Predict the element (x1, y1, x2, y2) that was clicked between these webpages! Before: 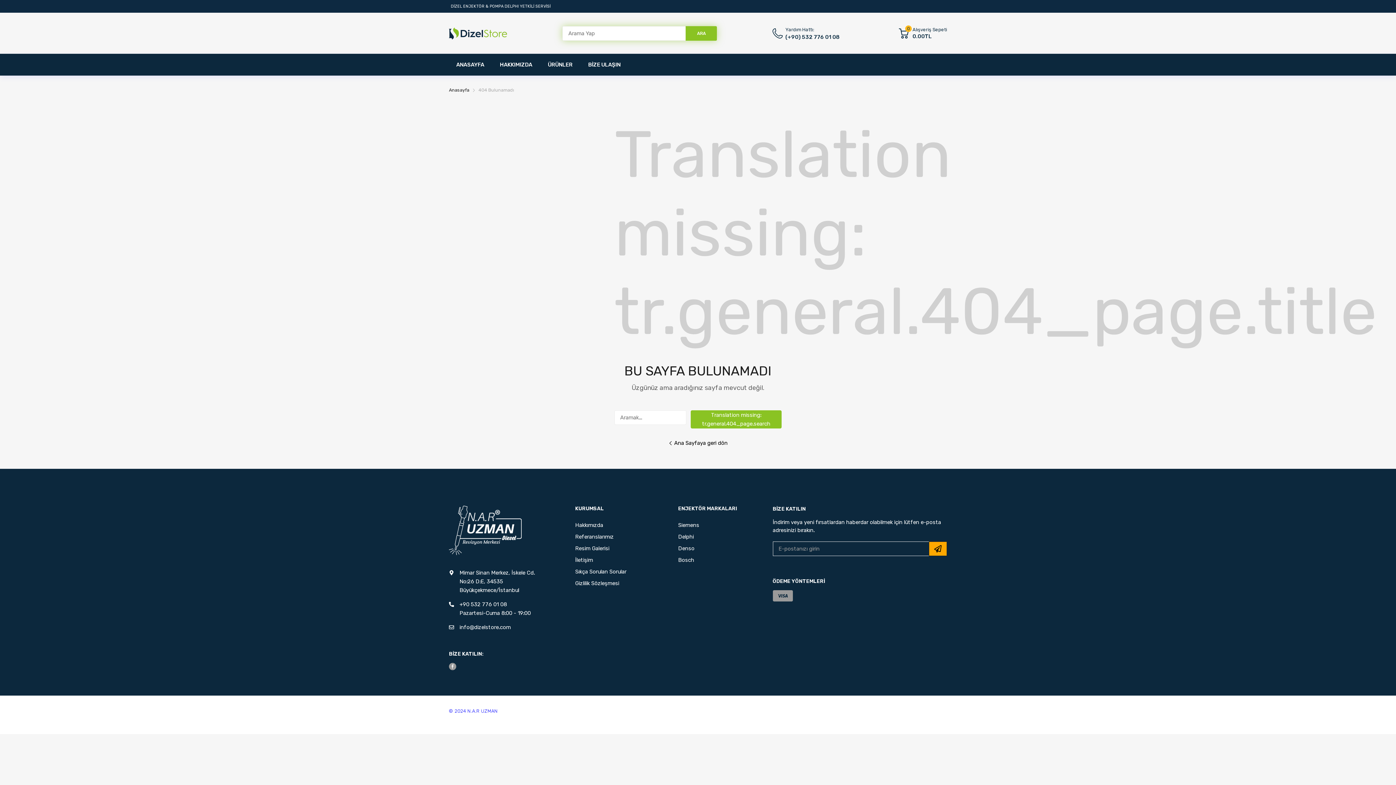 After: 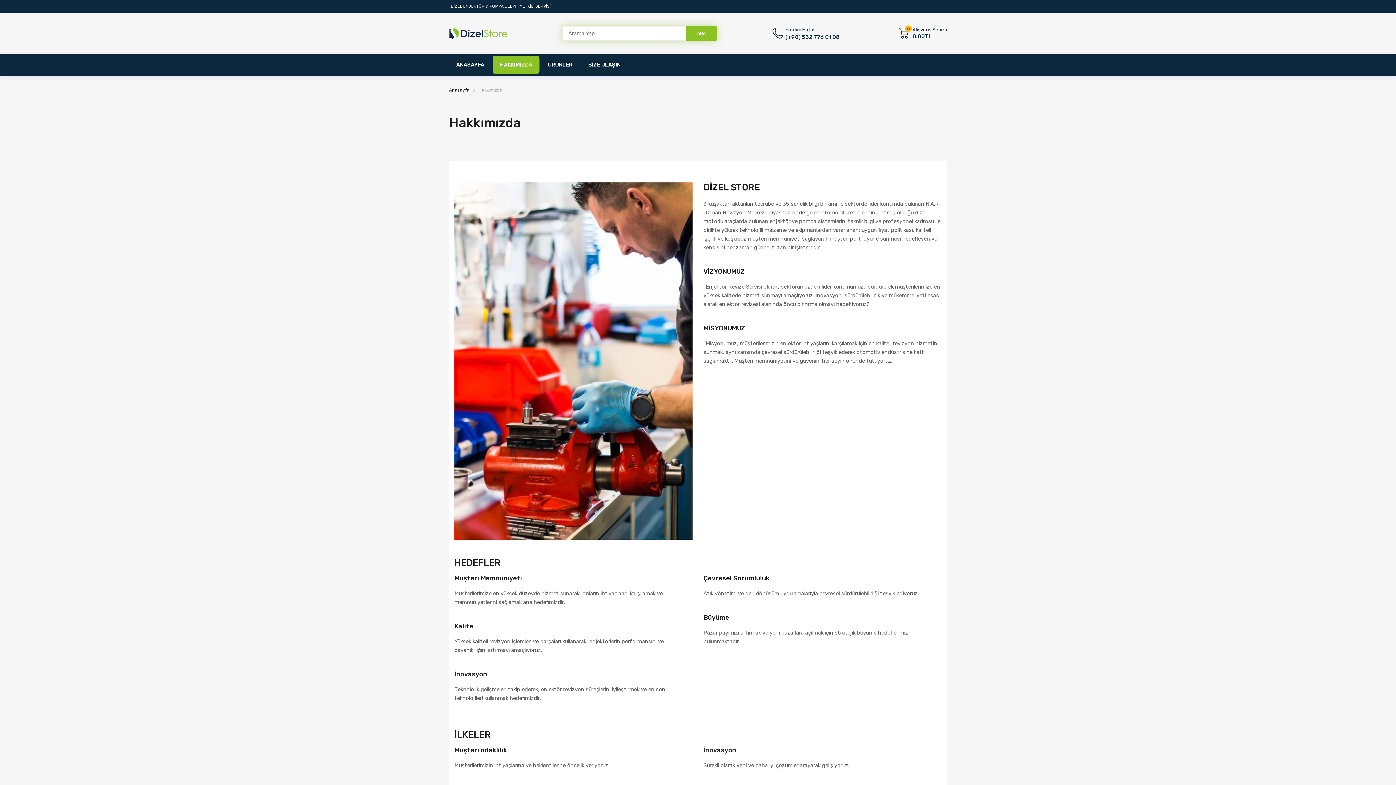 Action: bbox: (500, 55, 532, 73) label: HAKKIMIZDA